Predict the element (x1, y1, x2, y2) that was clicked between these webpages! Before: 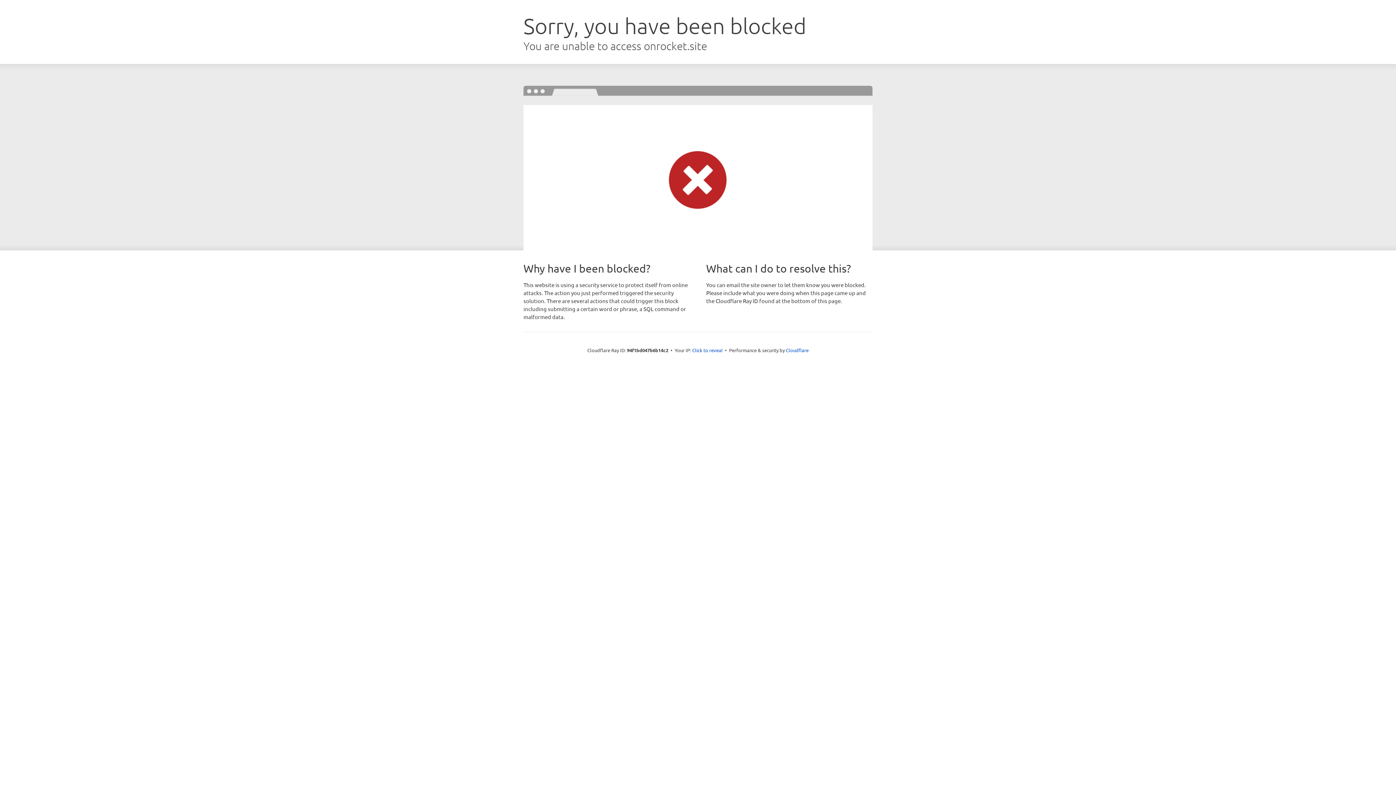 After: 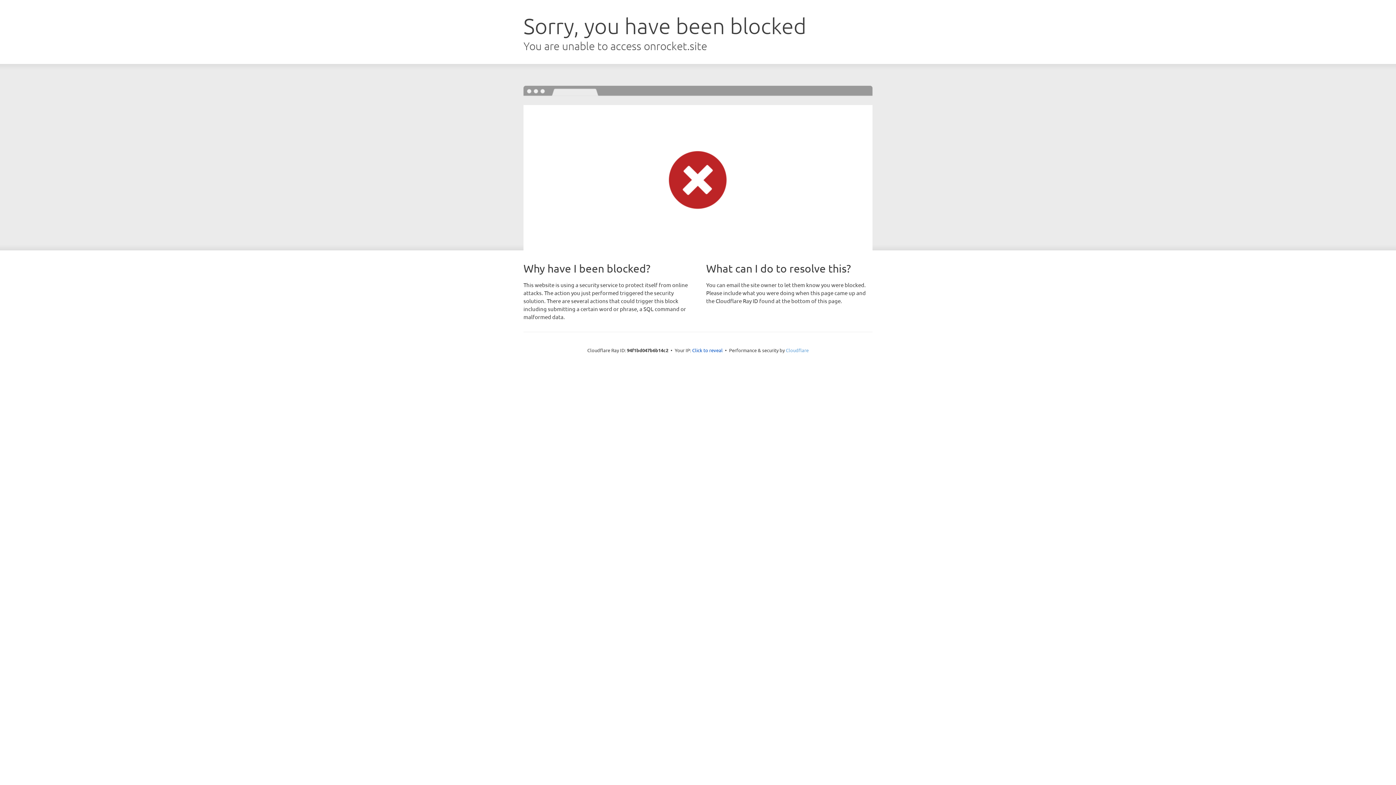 Action: bbox: (786, 347, 808, 353) label: Cloudflare